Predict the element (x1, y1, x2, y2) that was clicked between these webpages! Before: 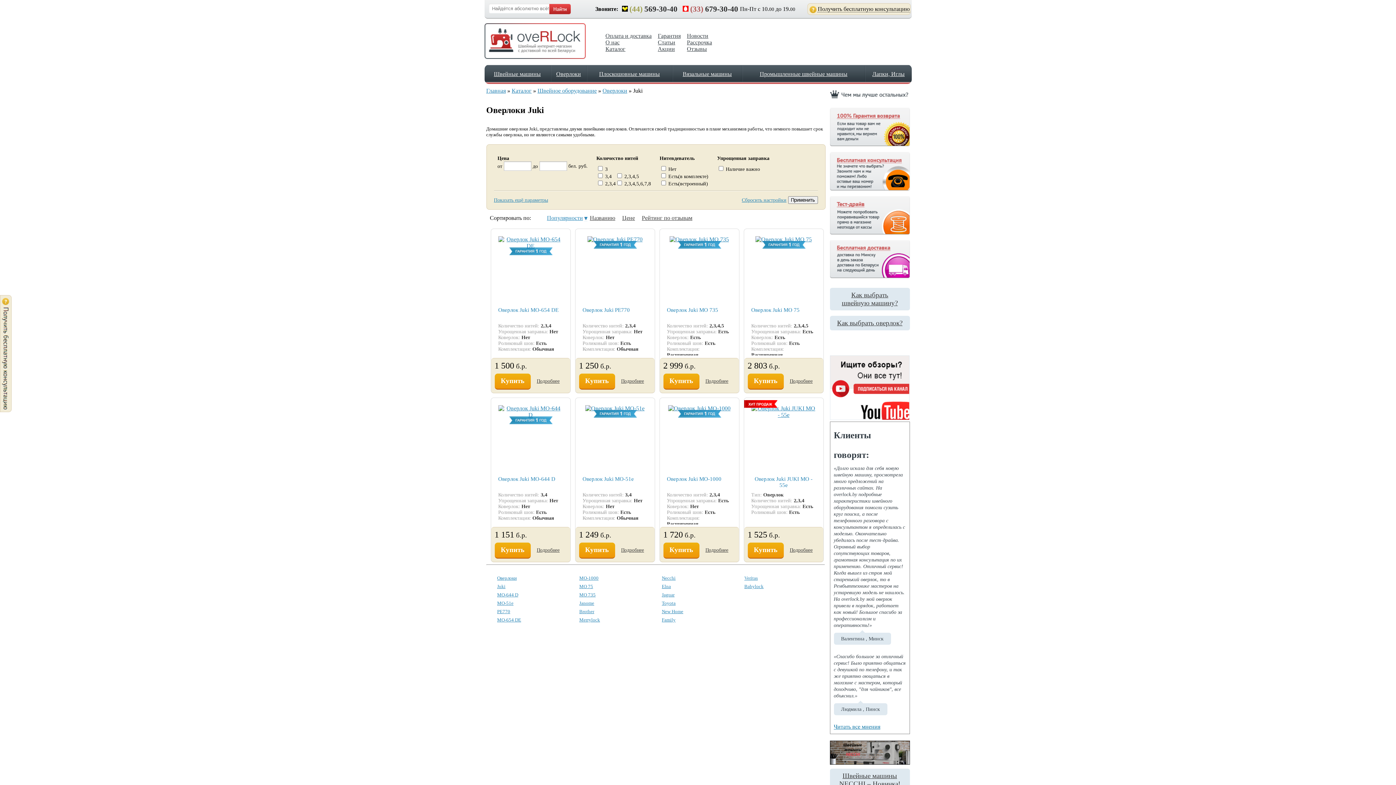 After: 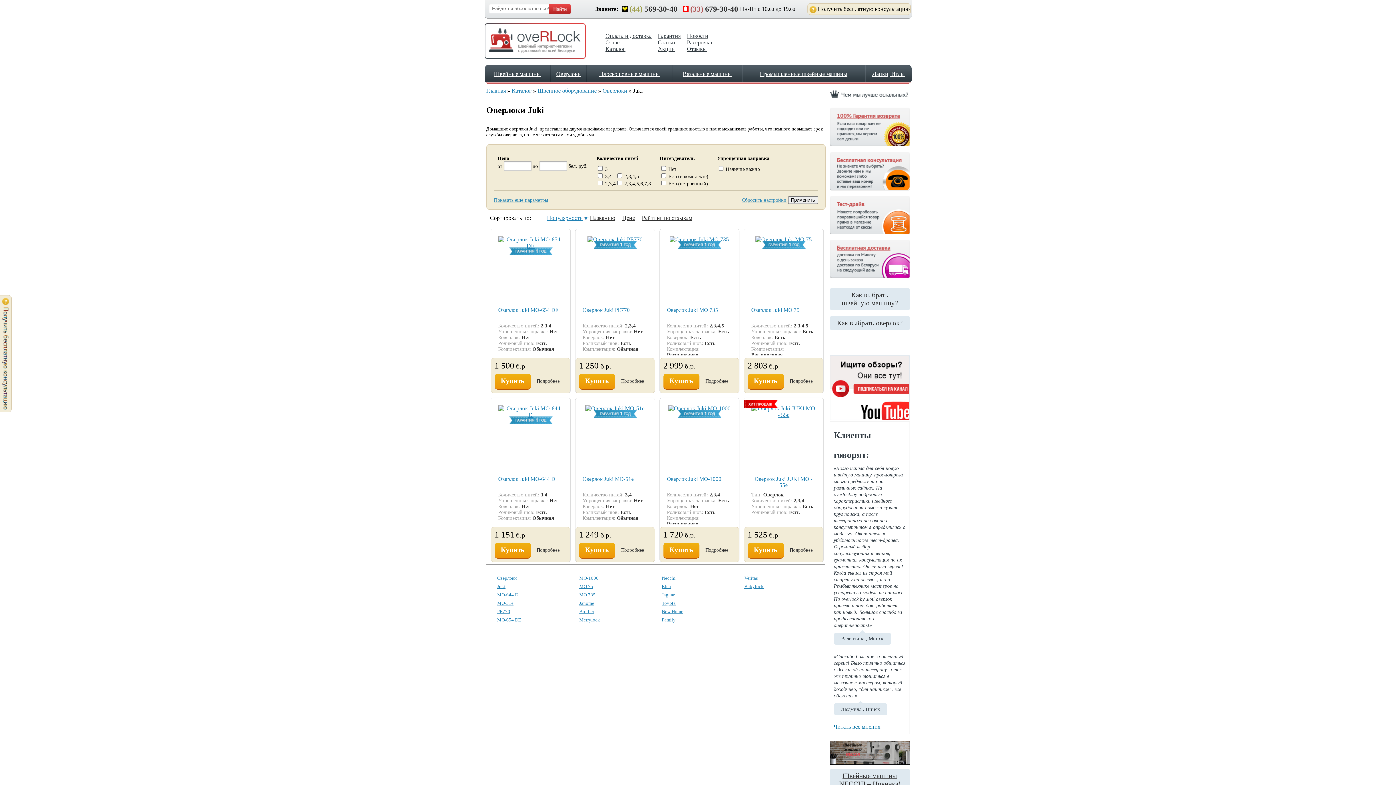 Action: label: Juki bbox: (497, 584, 505, 589)